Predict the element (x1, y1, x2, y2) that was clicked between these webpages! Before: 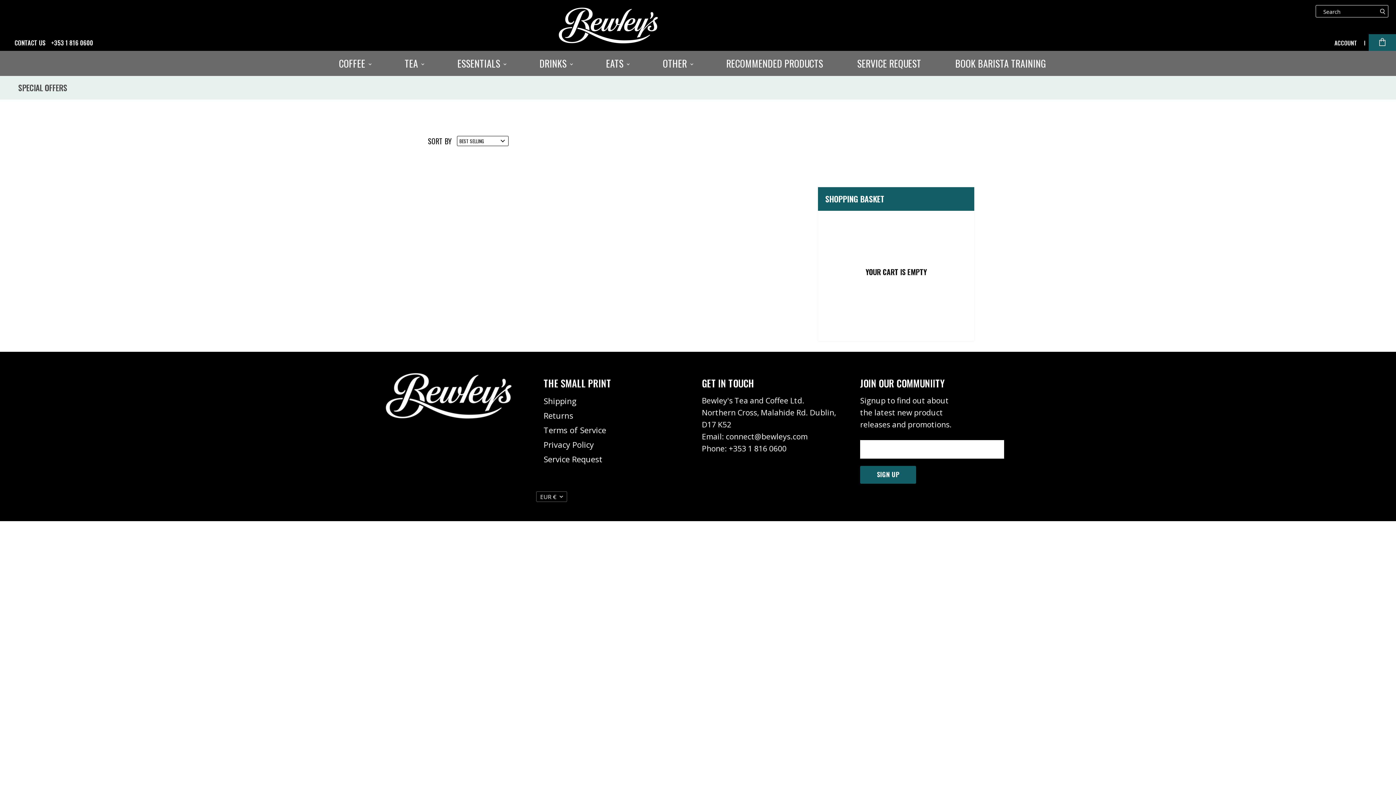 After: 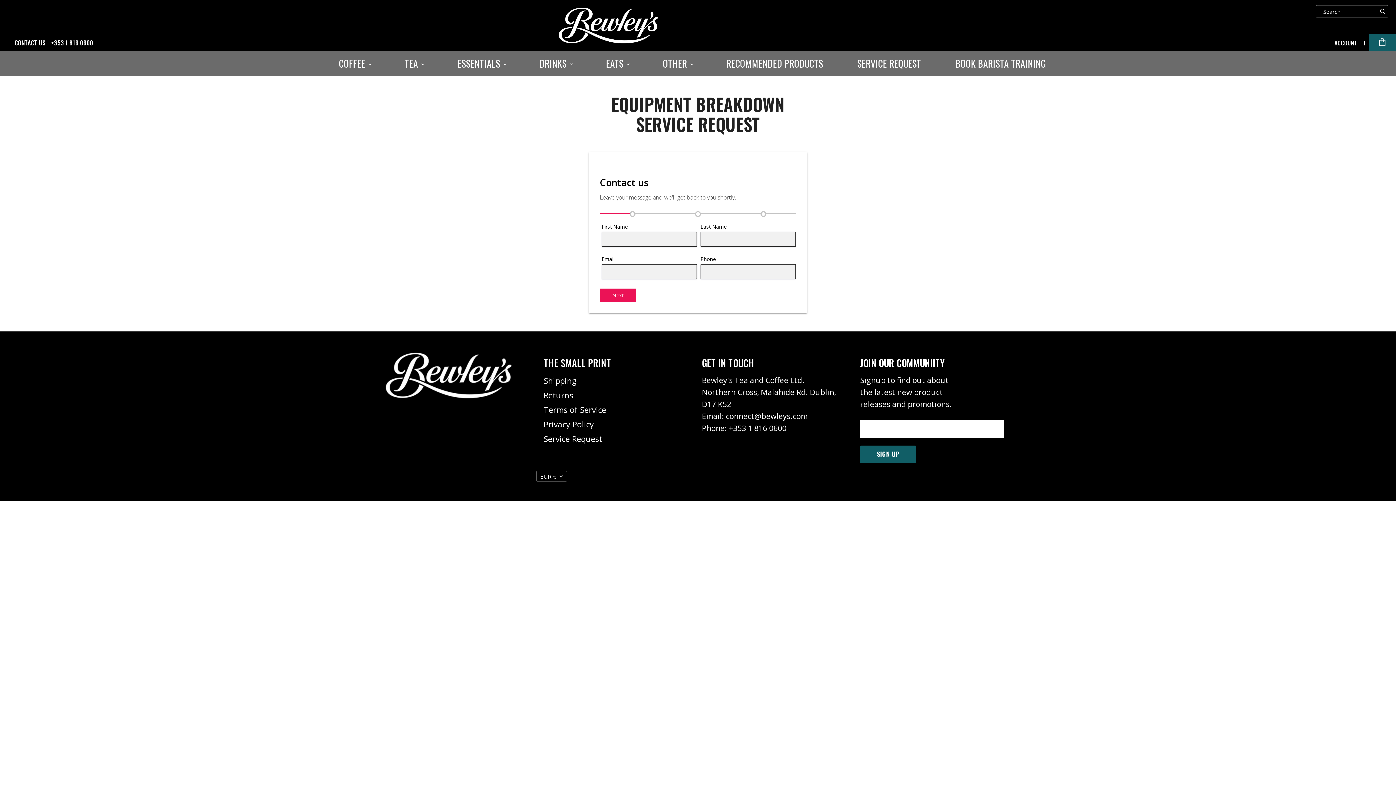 Action: bbox: (543, 453, 602, 465) label: Service Request